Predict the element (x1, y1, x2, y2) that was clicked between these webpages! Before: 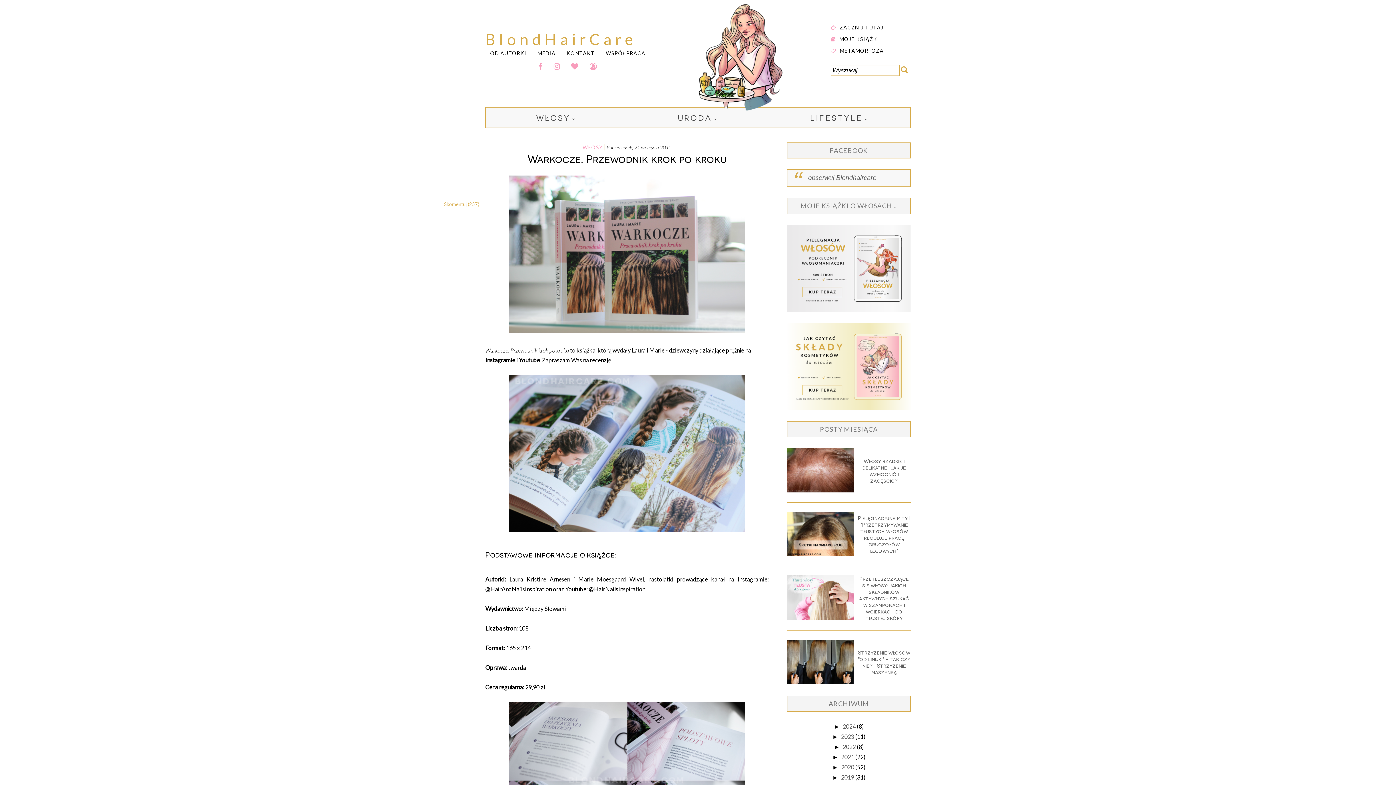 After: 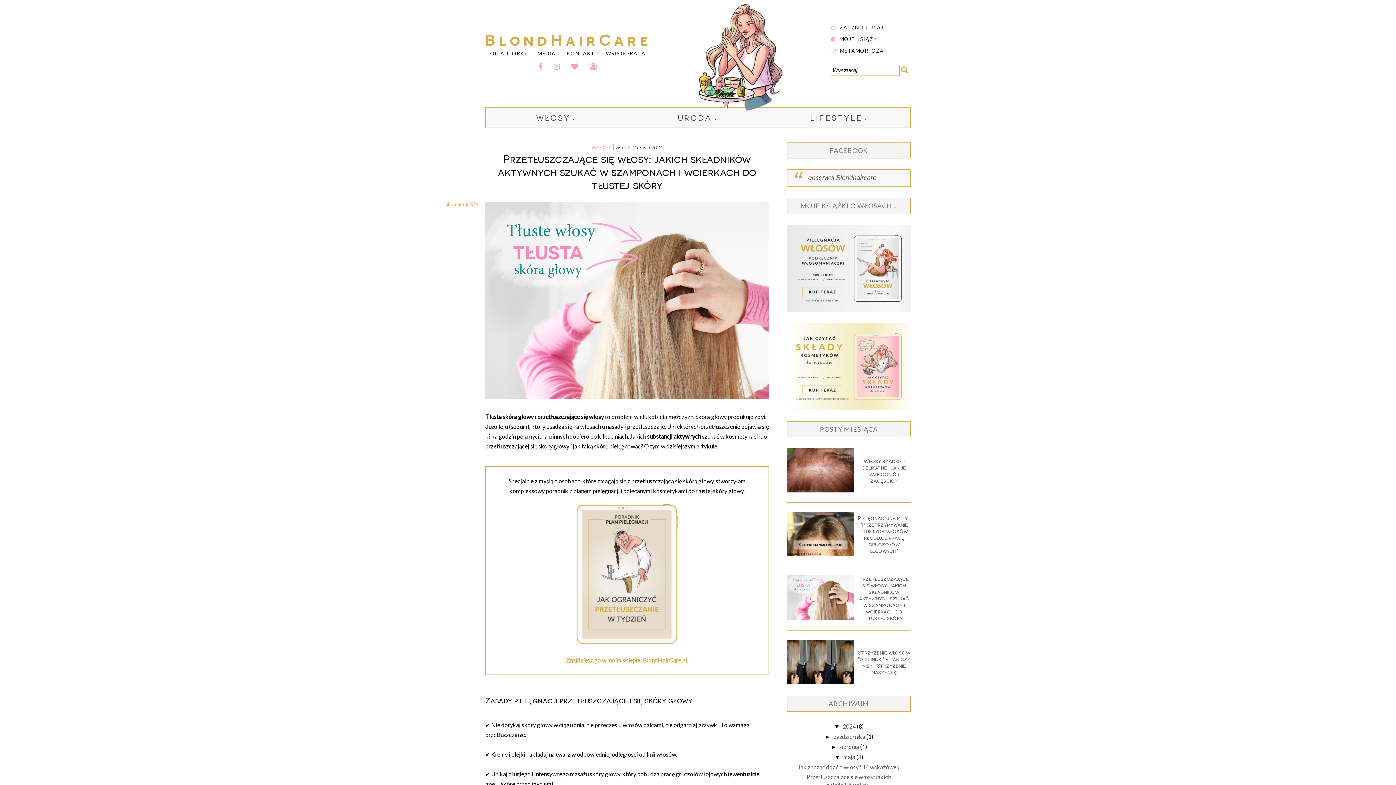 Action: bbox: (859, 575, 909, 621) label: Przetłuszczające się włosy: jakich składników aktywnych szukać w szamponach i wcierkach do tłustej skóry